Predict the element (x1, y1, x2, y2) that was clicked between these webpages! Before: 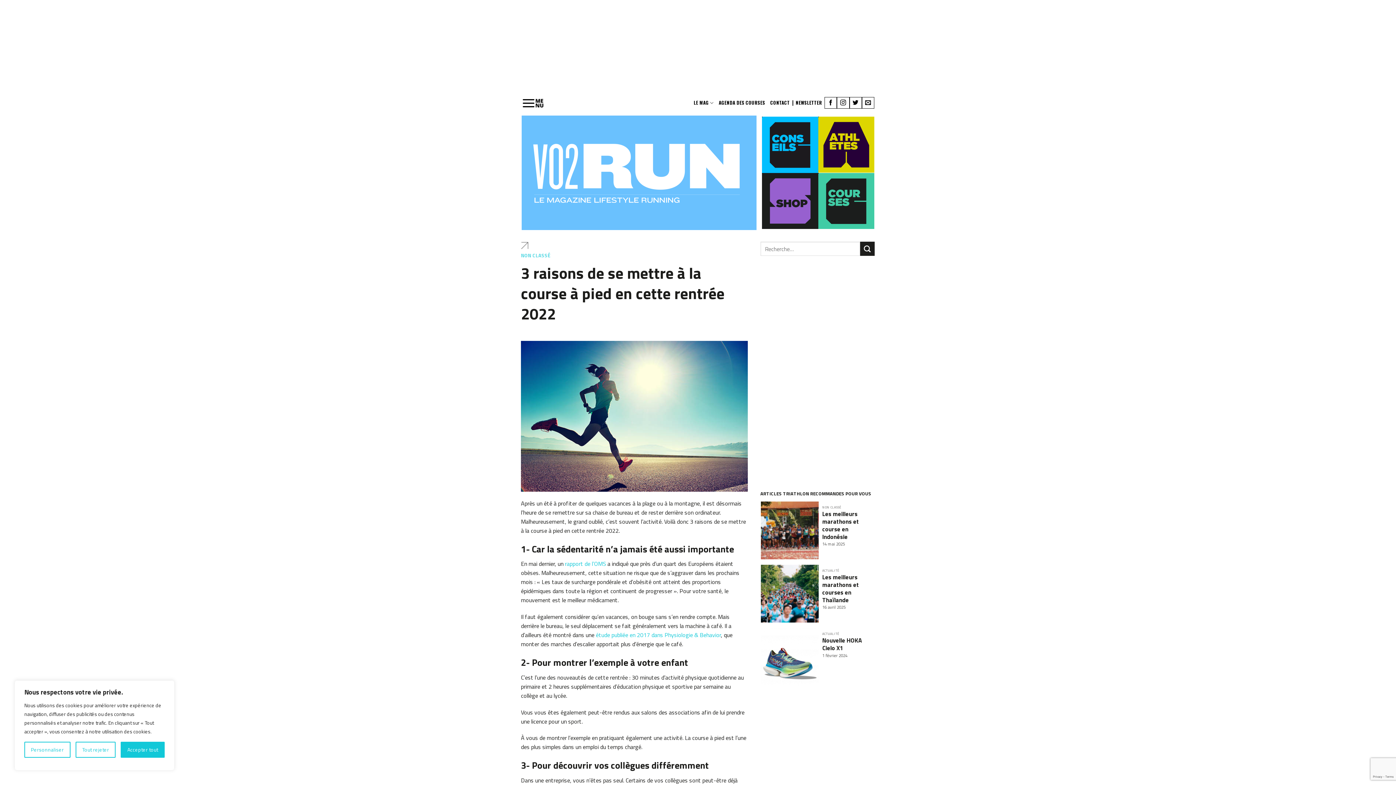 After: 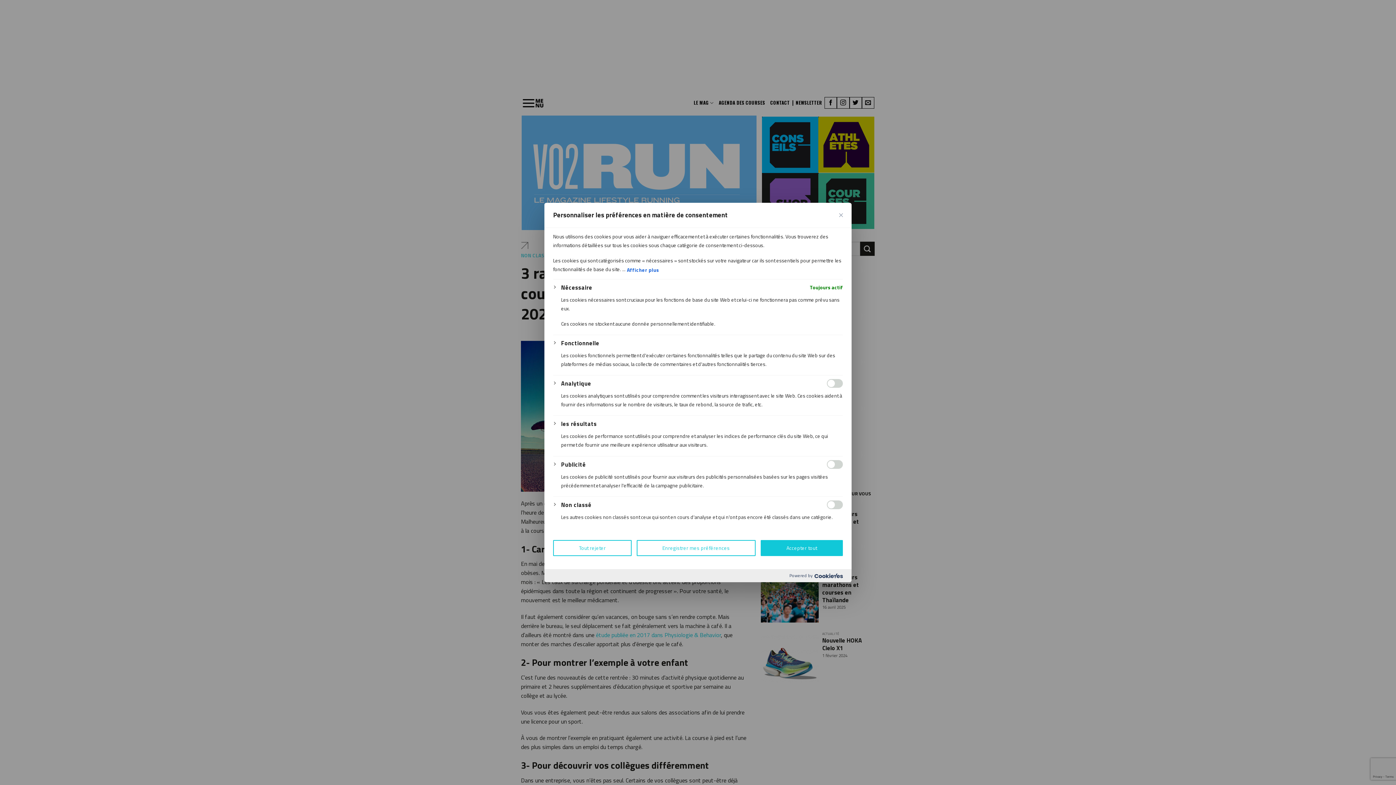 Action: label: Personnaliser bbox: (24, 742, 70, 758)